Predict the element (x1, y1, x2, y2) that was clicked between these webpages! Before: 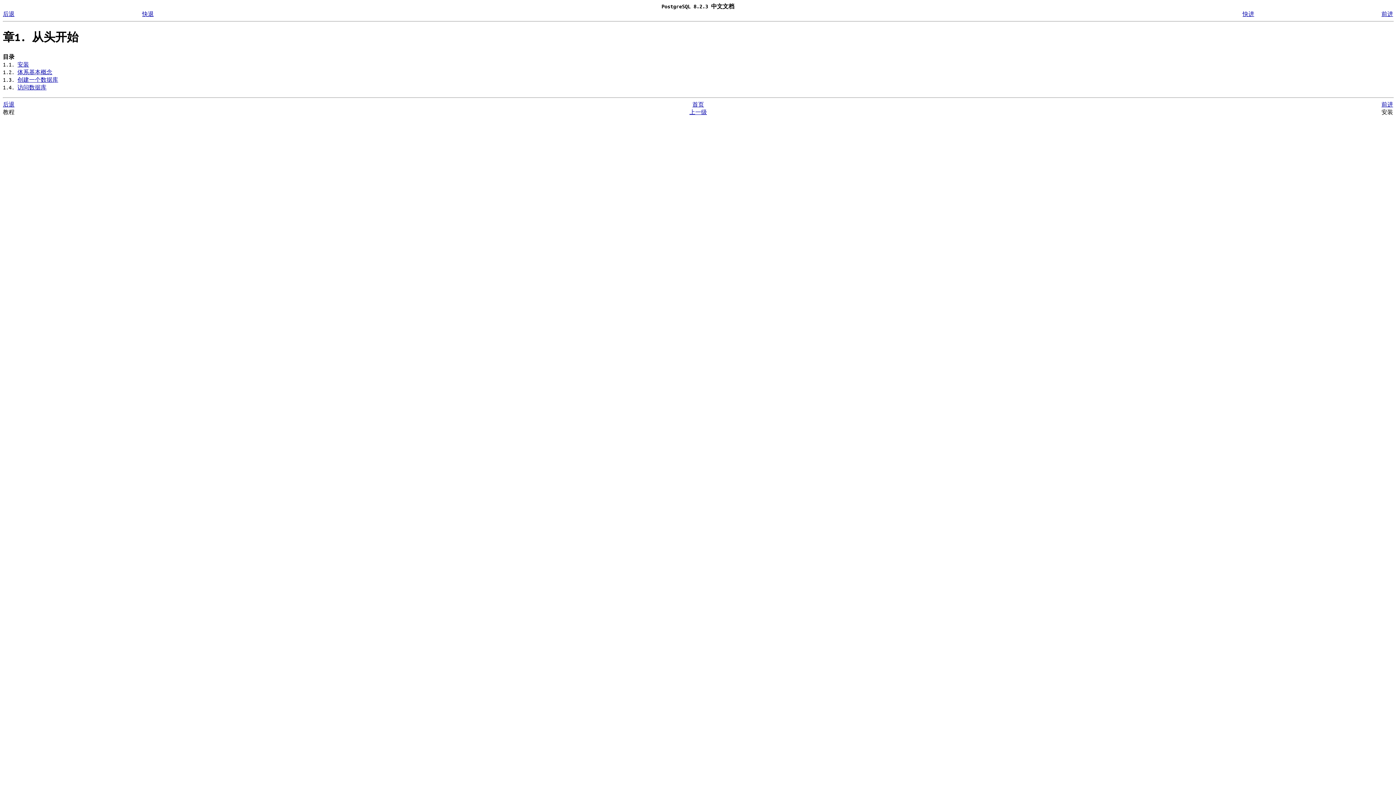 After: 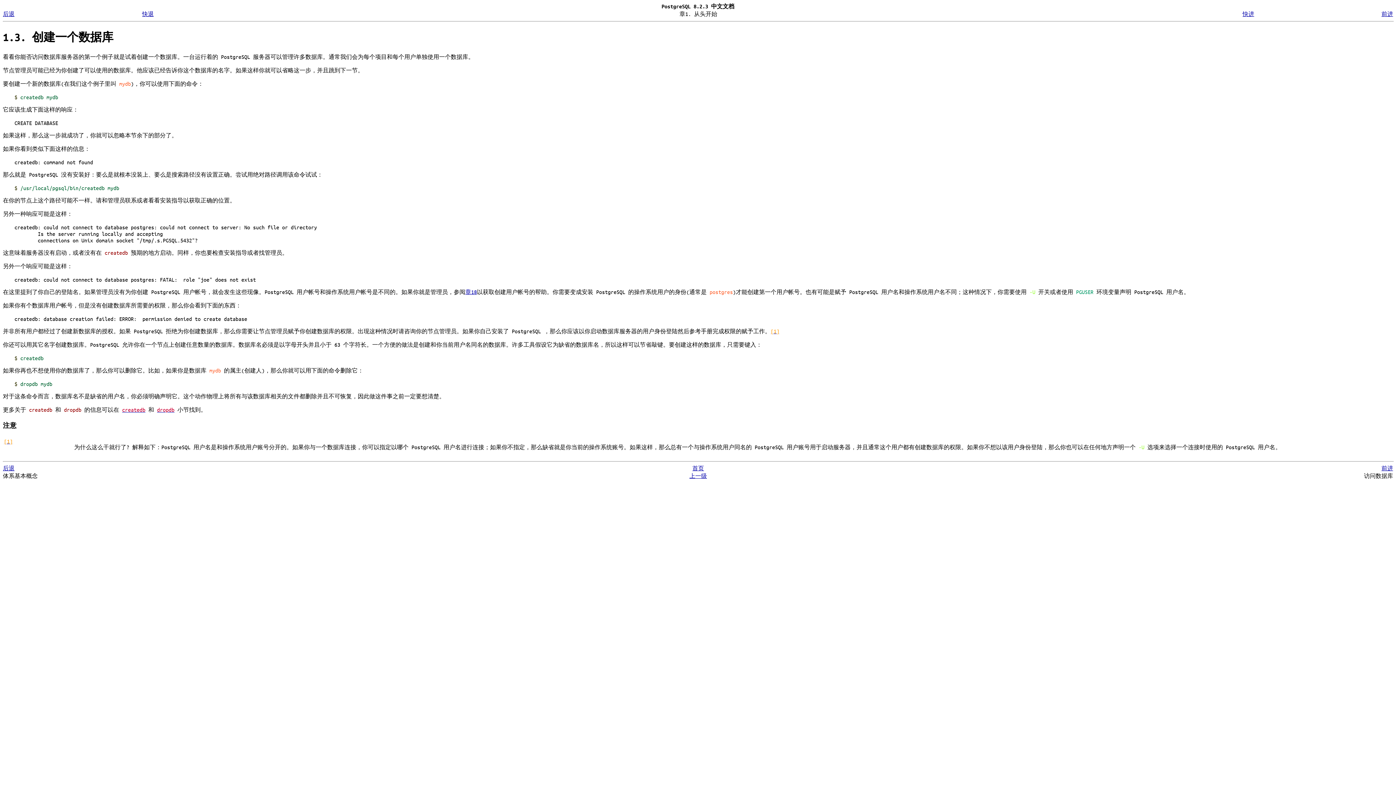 Action: bbox: (17, 76, 58, 82) label: 创建一个数据库